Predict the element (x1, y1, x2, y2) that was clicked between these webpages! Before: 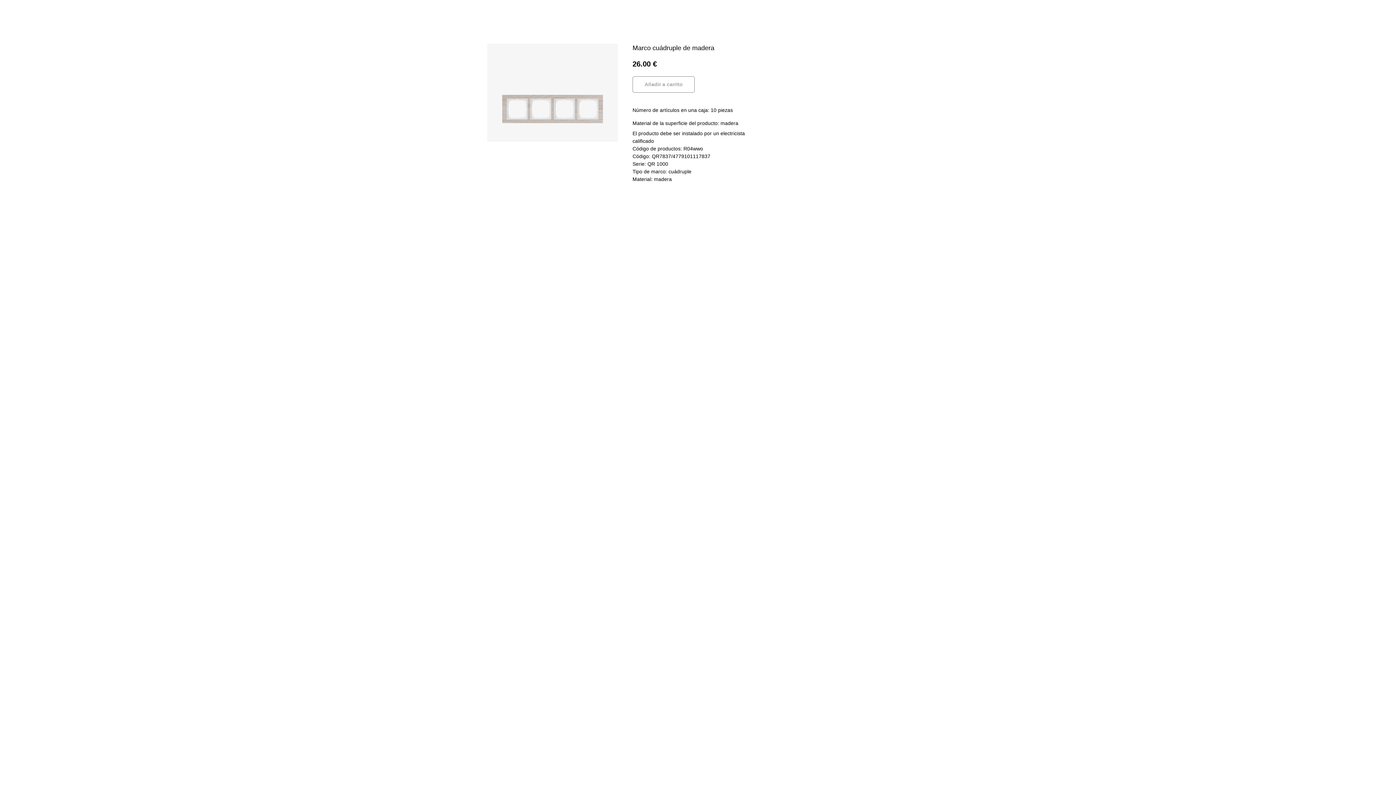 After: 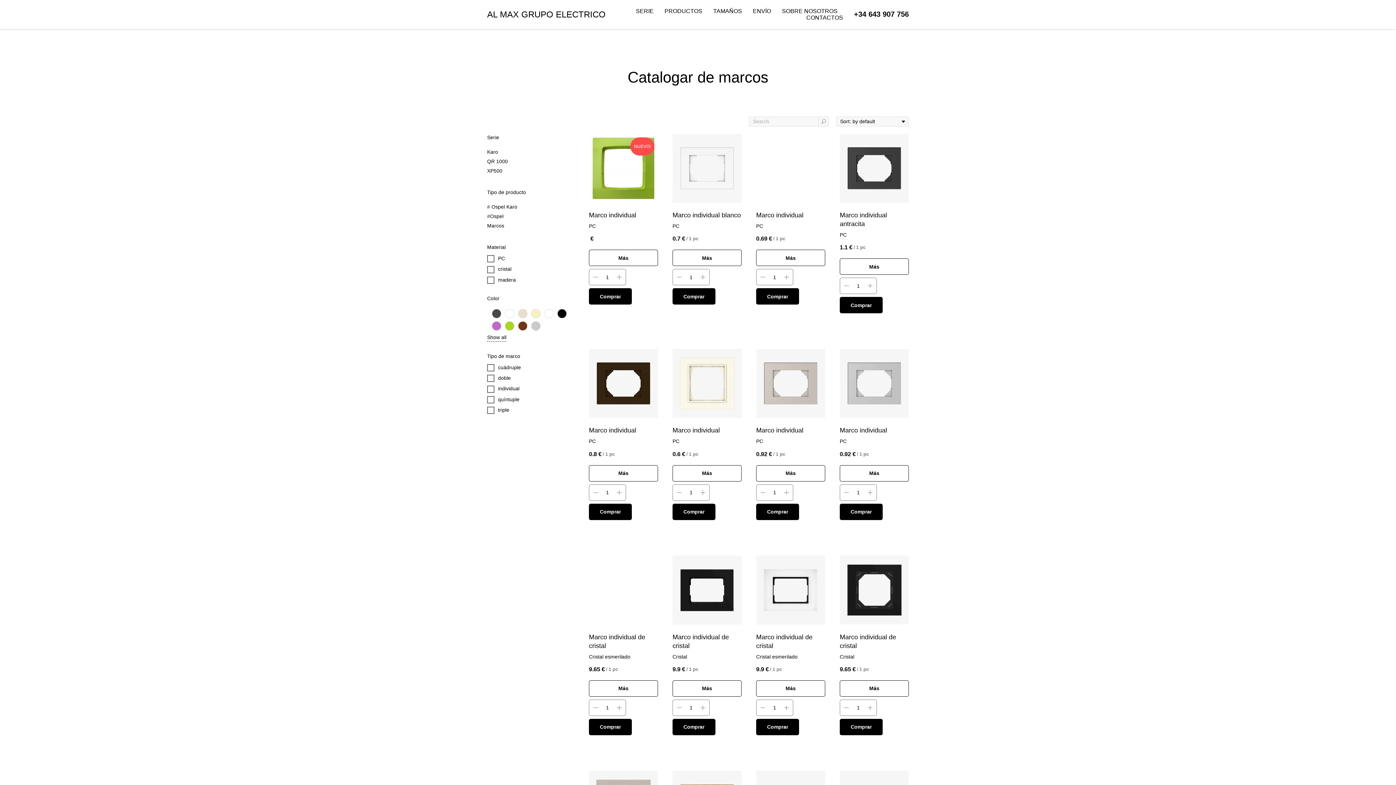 Action: bbox: (7, 7, 47, 14) label: More products